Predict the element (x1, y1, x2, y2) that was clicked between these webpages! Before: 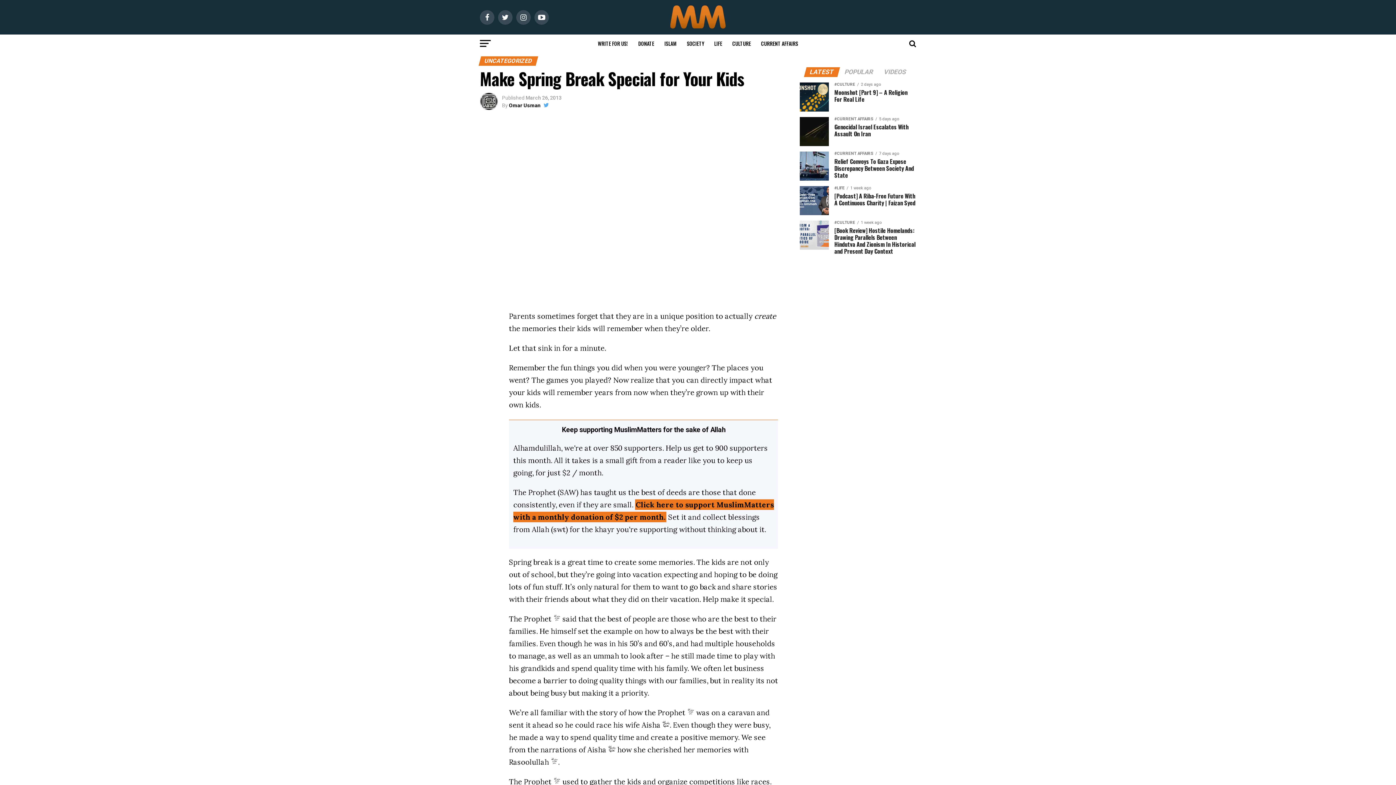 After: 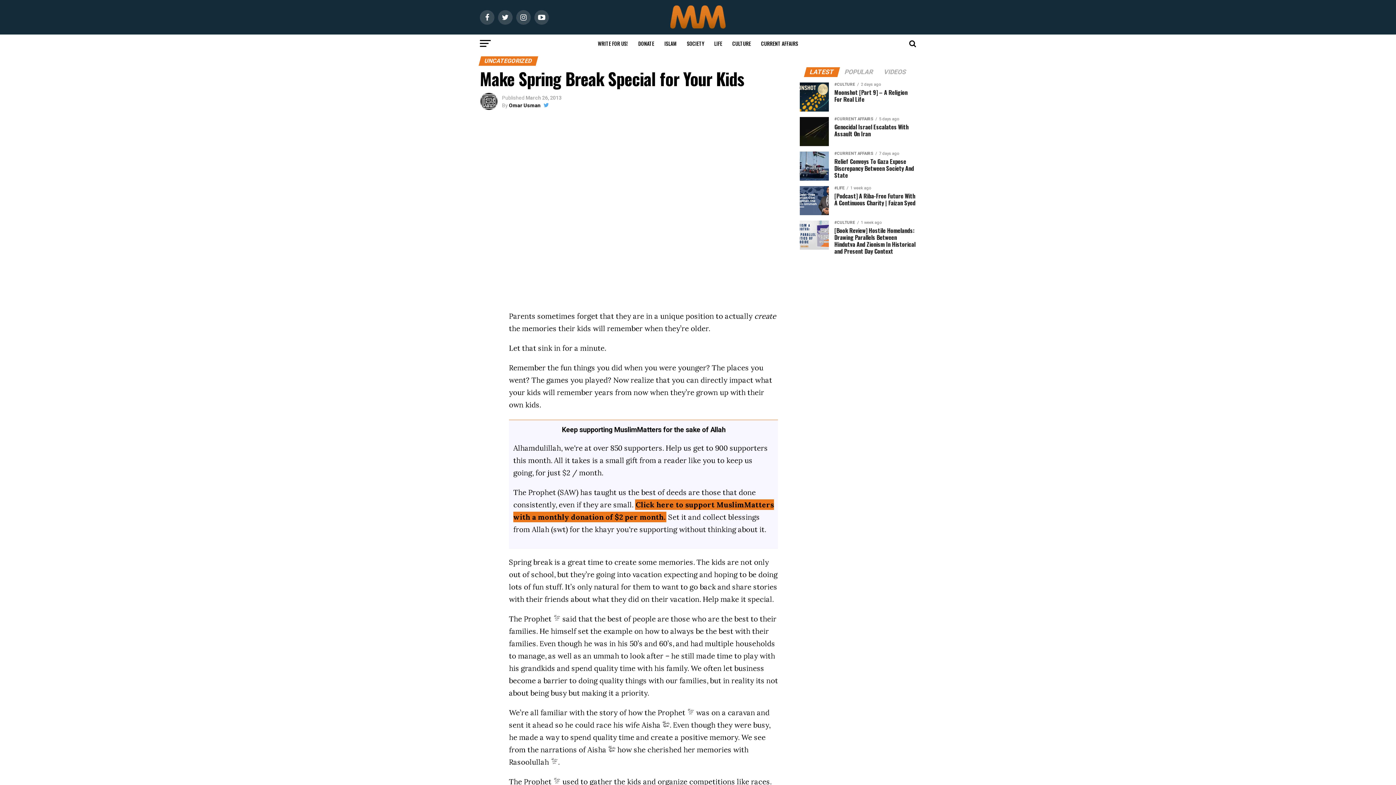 Action: label: LATEST bbox: (805, 69, 838, 75)